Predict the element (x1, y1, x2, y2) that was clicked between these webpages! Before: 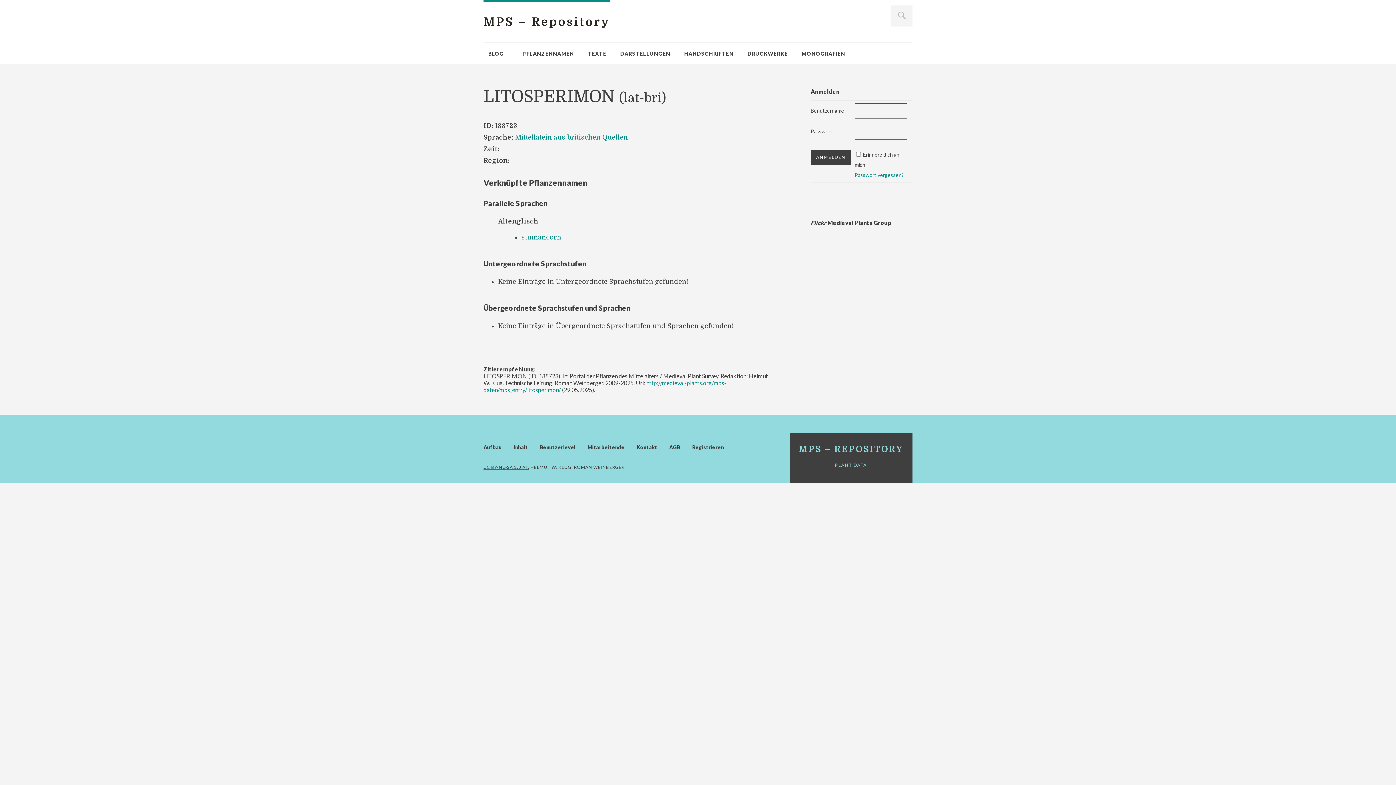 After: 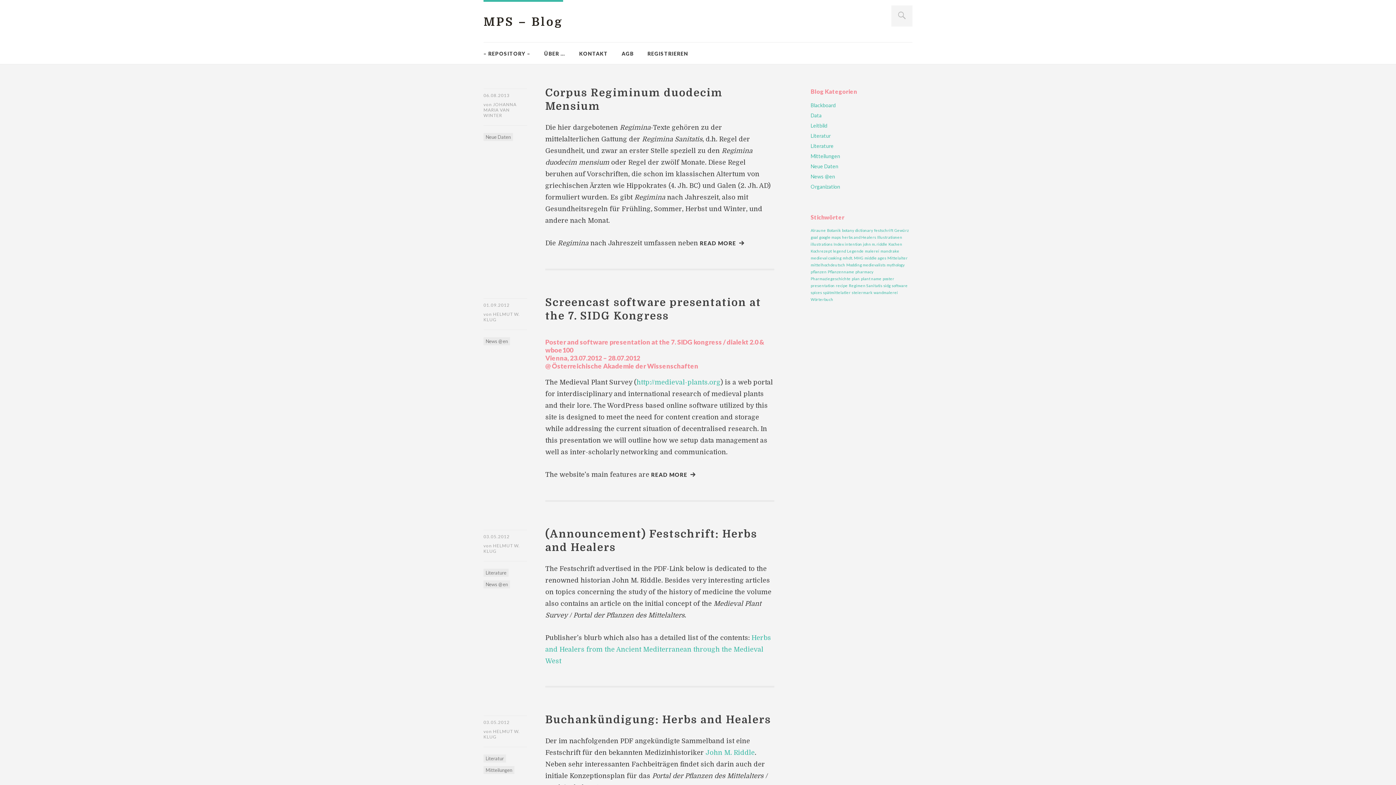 Action: bbox: (483, 50, 508, 56) label: – BLOG –